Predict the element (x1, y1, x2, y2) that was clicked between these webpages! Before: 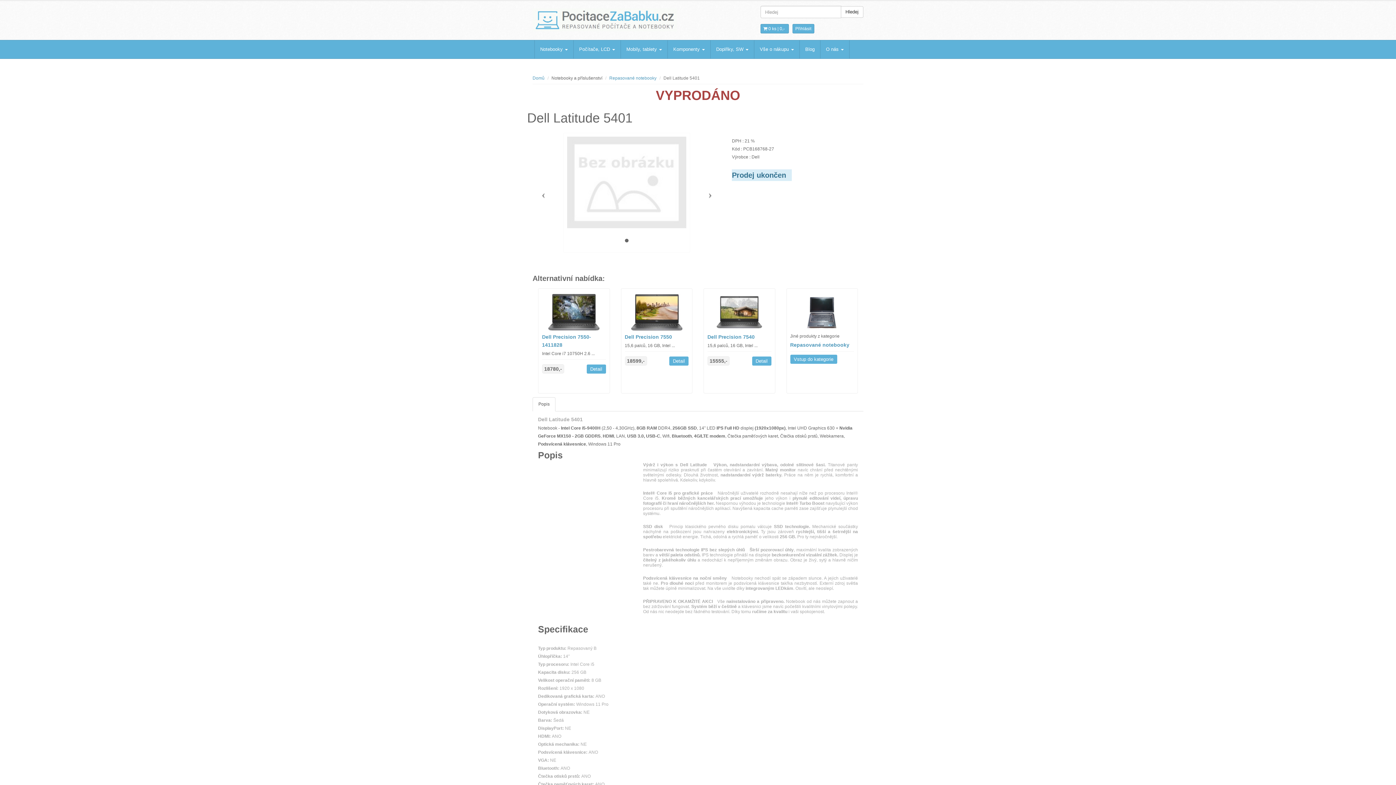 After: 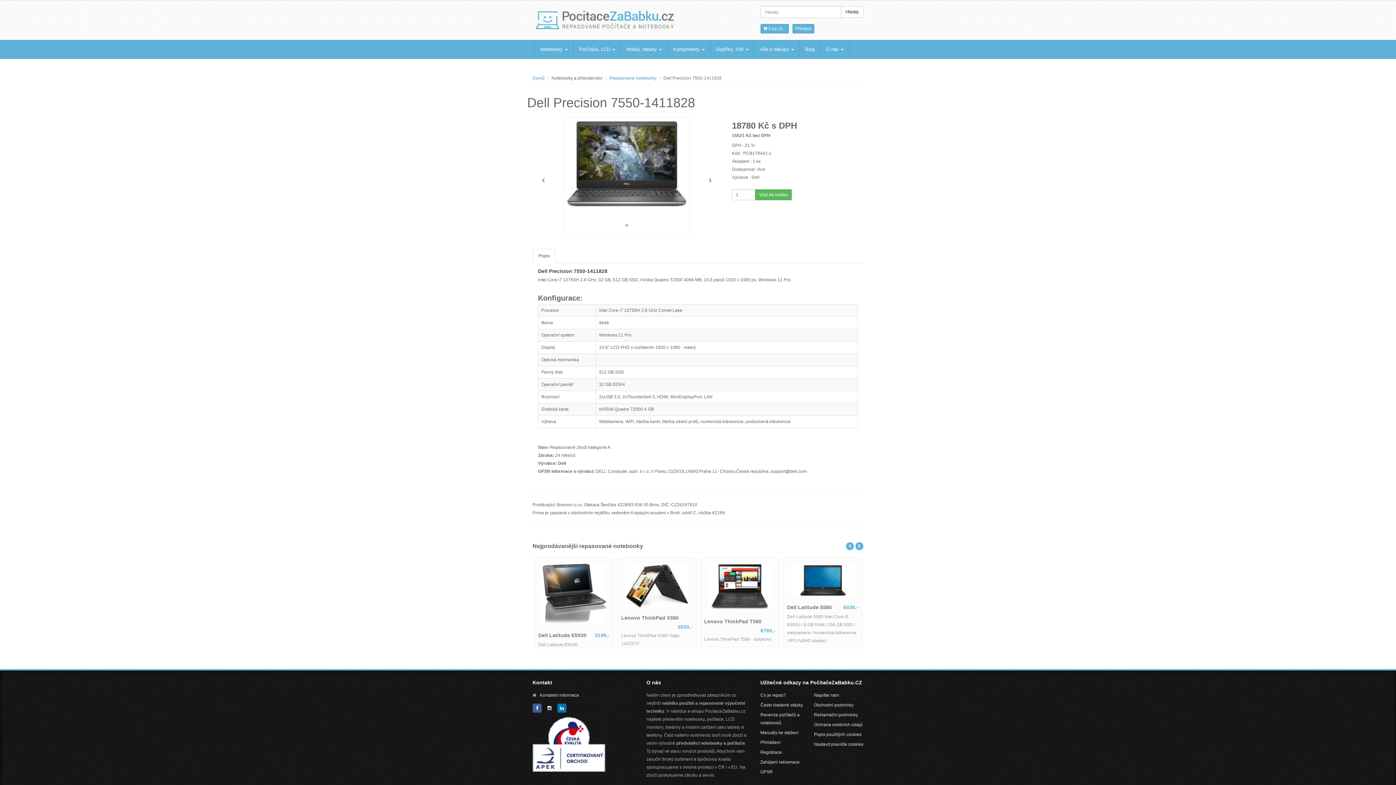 Action: bbox: (542, 292, 606, 332)